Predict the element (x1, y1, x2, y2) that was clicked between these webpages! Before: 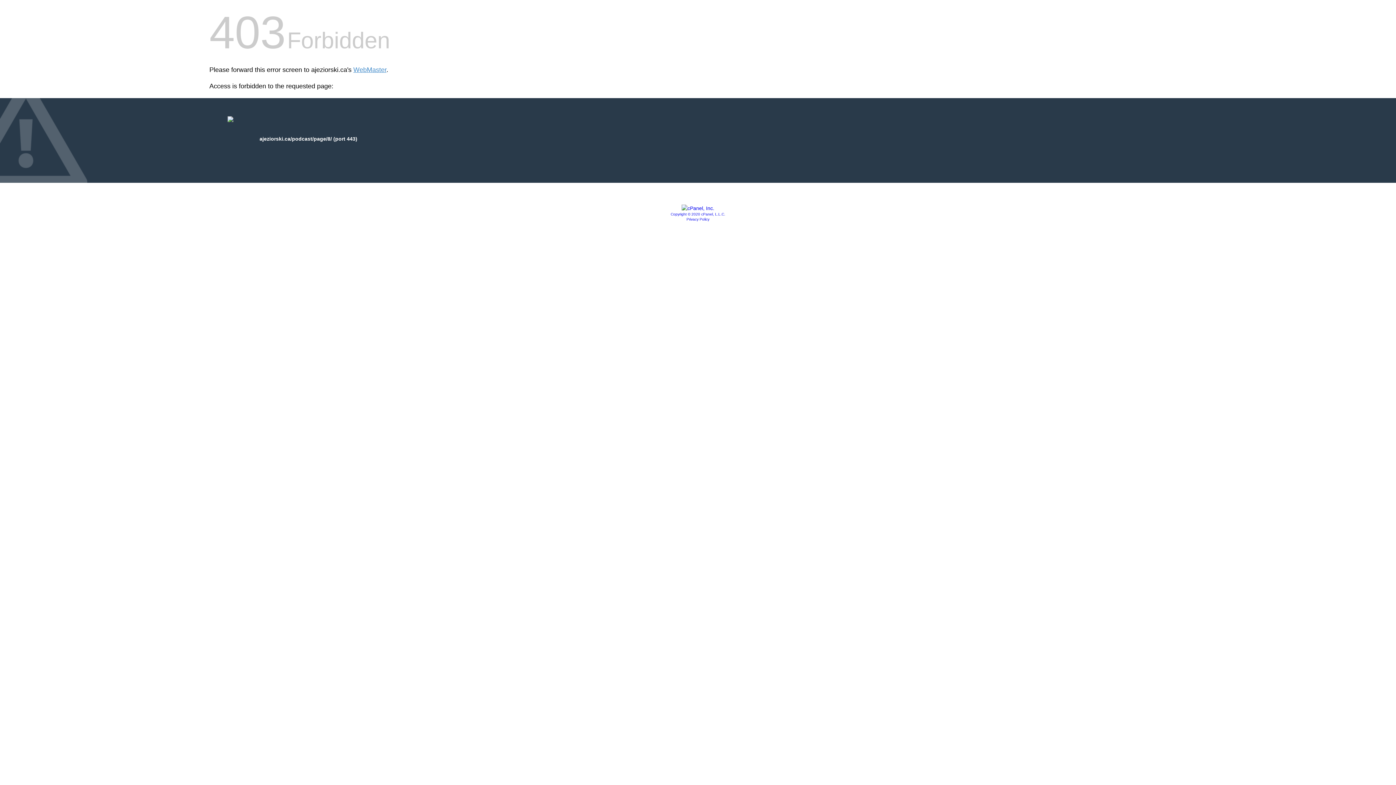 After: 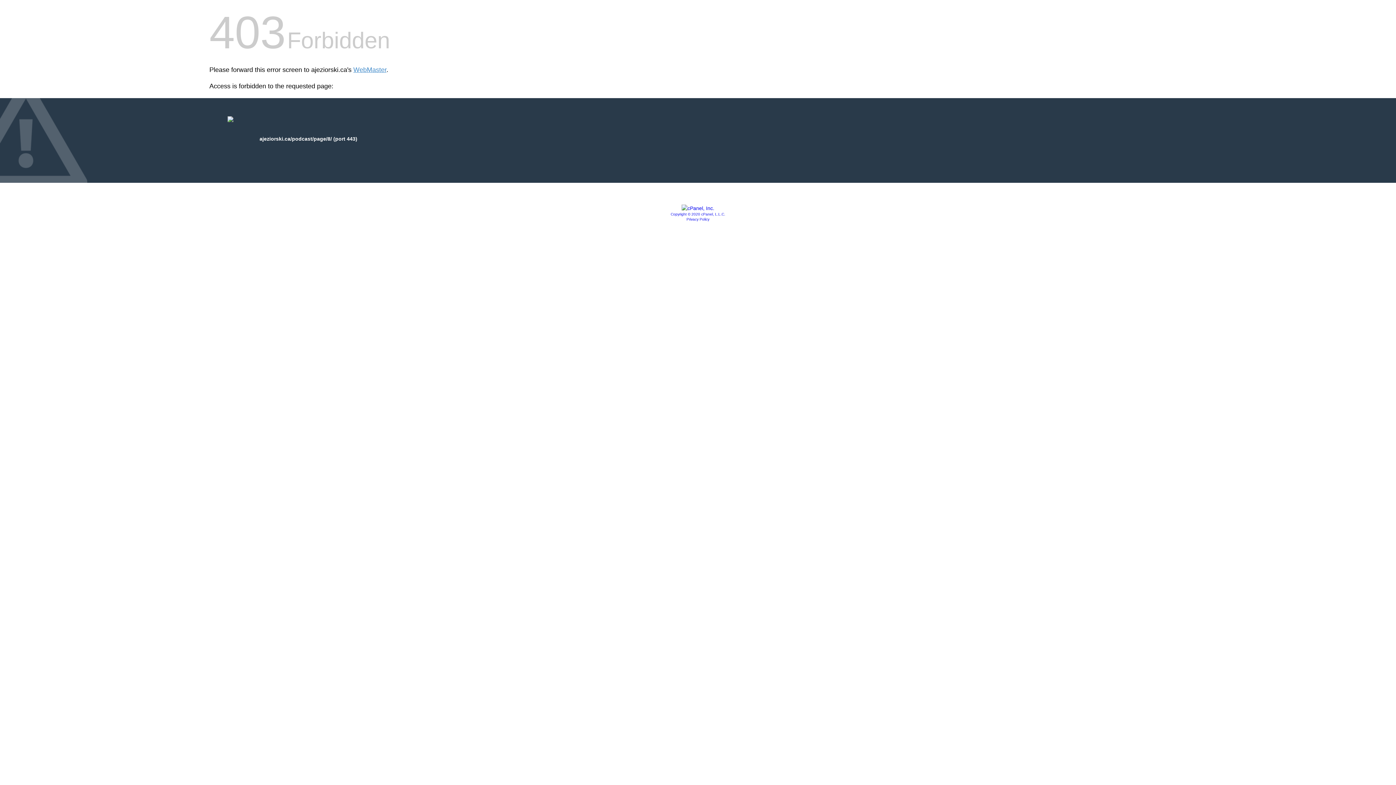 Action: bbox: (670, 212, 725, 216) label: Copyright © 2020 cPanel, L.L.C.